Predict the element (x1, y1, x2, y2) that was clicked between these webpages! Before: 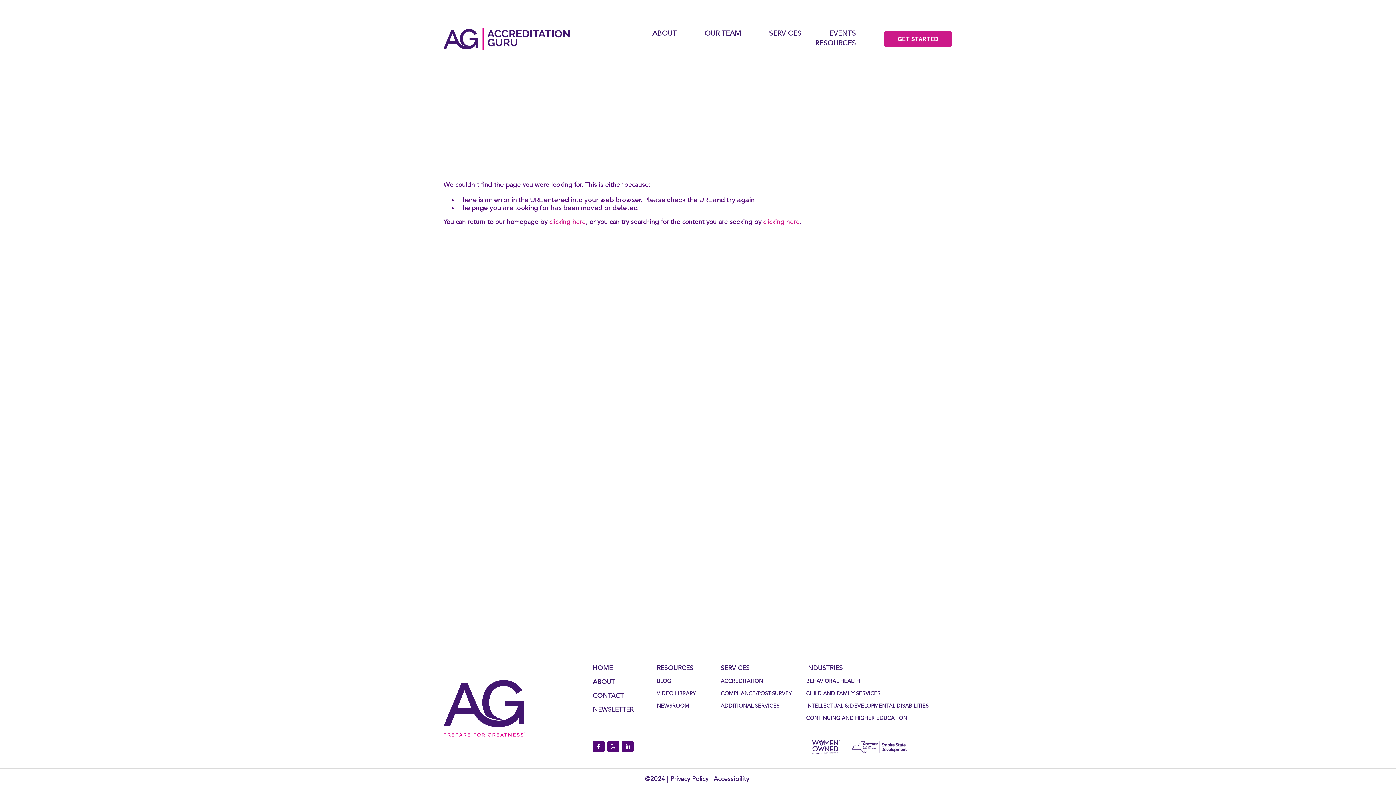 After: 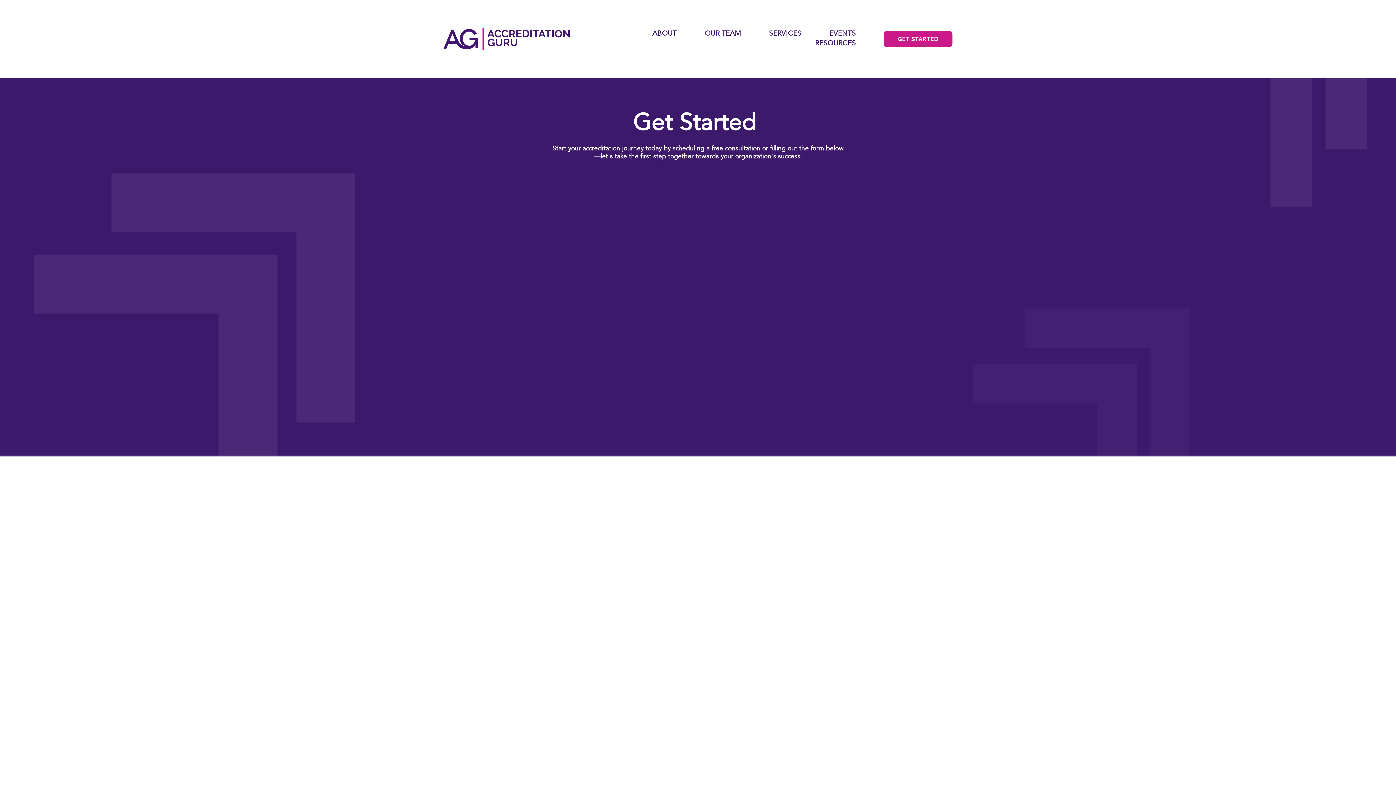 Action: label: GET STARTED bbox: (884, 30, 952, 47)